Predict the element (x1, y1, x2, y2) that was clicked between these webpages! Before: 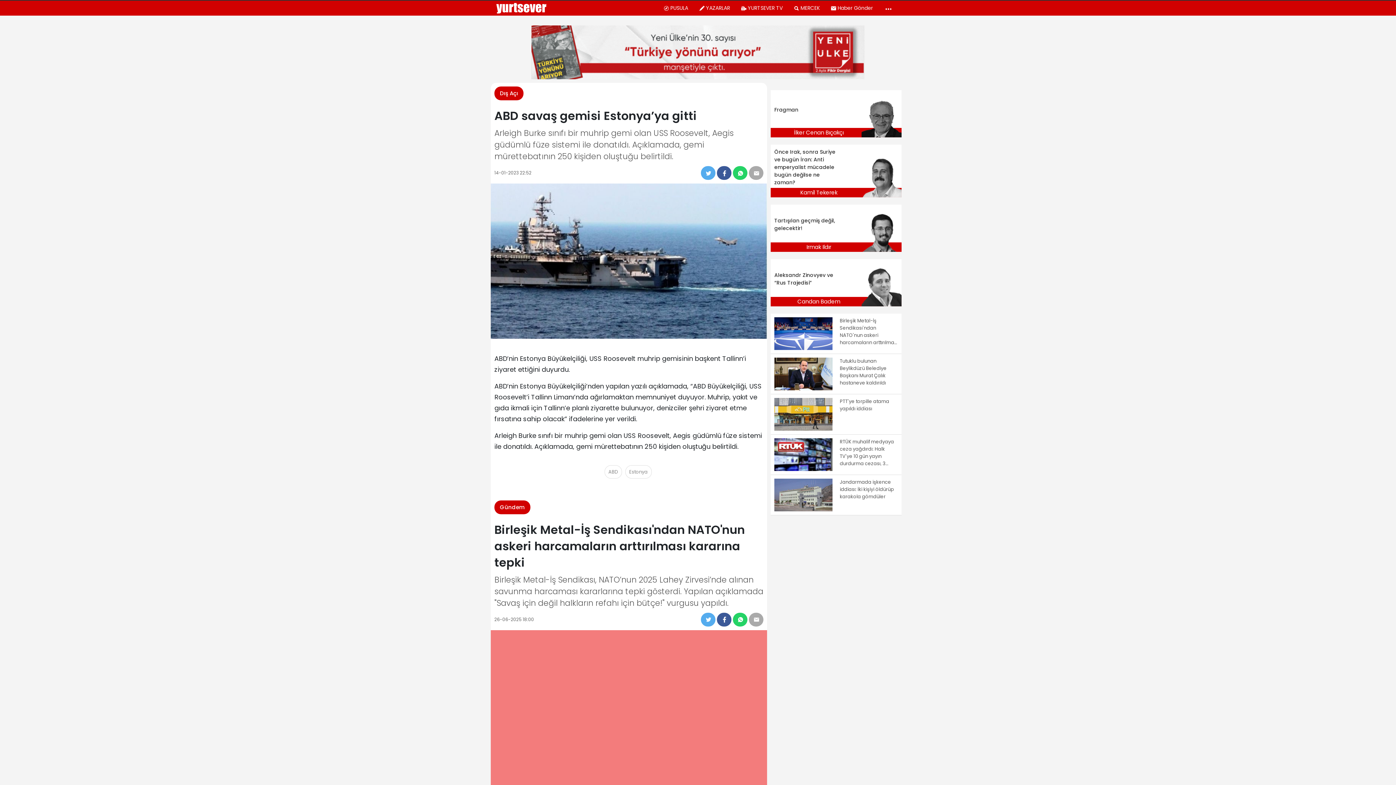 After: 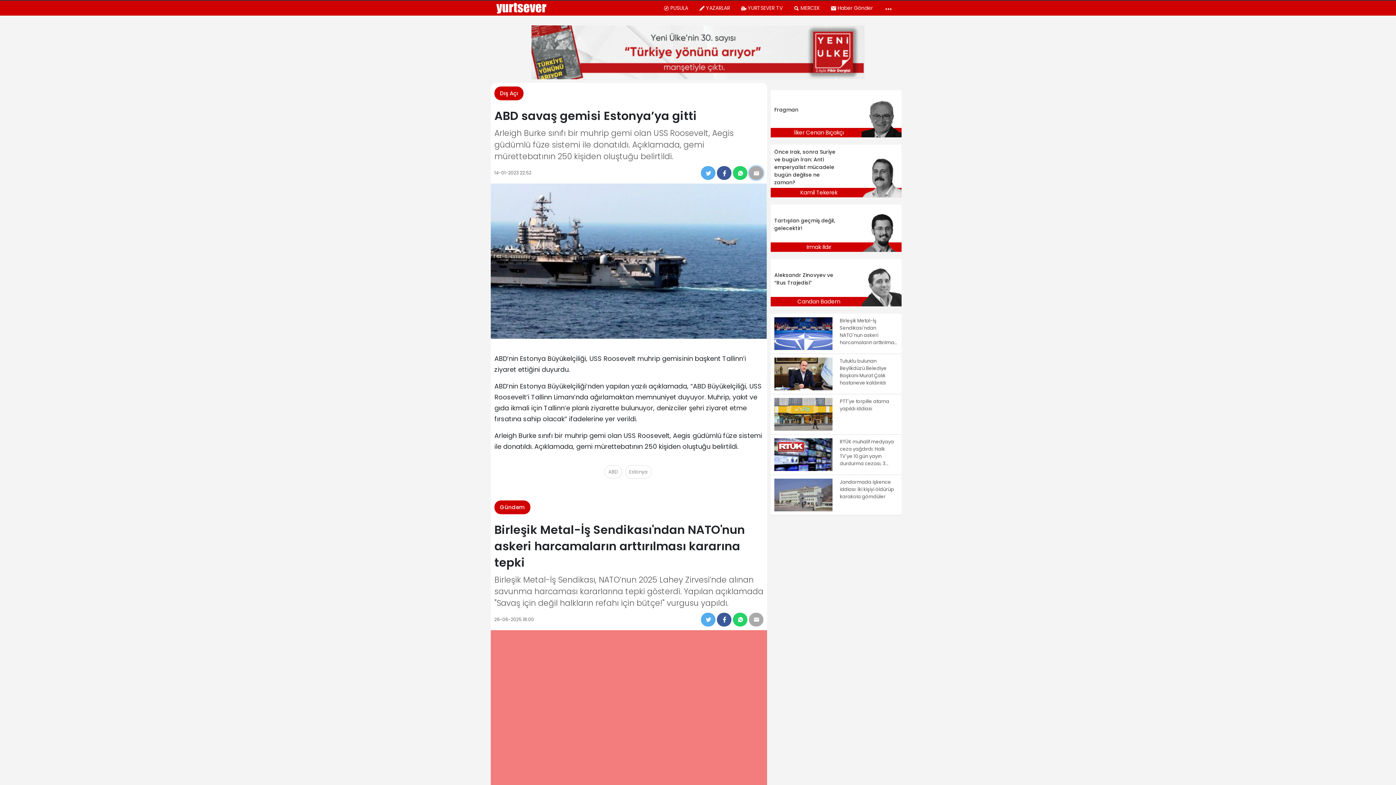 Action: bbox: (749, 166, 763, 180)